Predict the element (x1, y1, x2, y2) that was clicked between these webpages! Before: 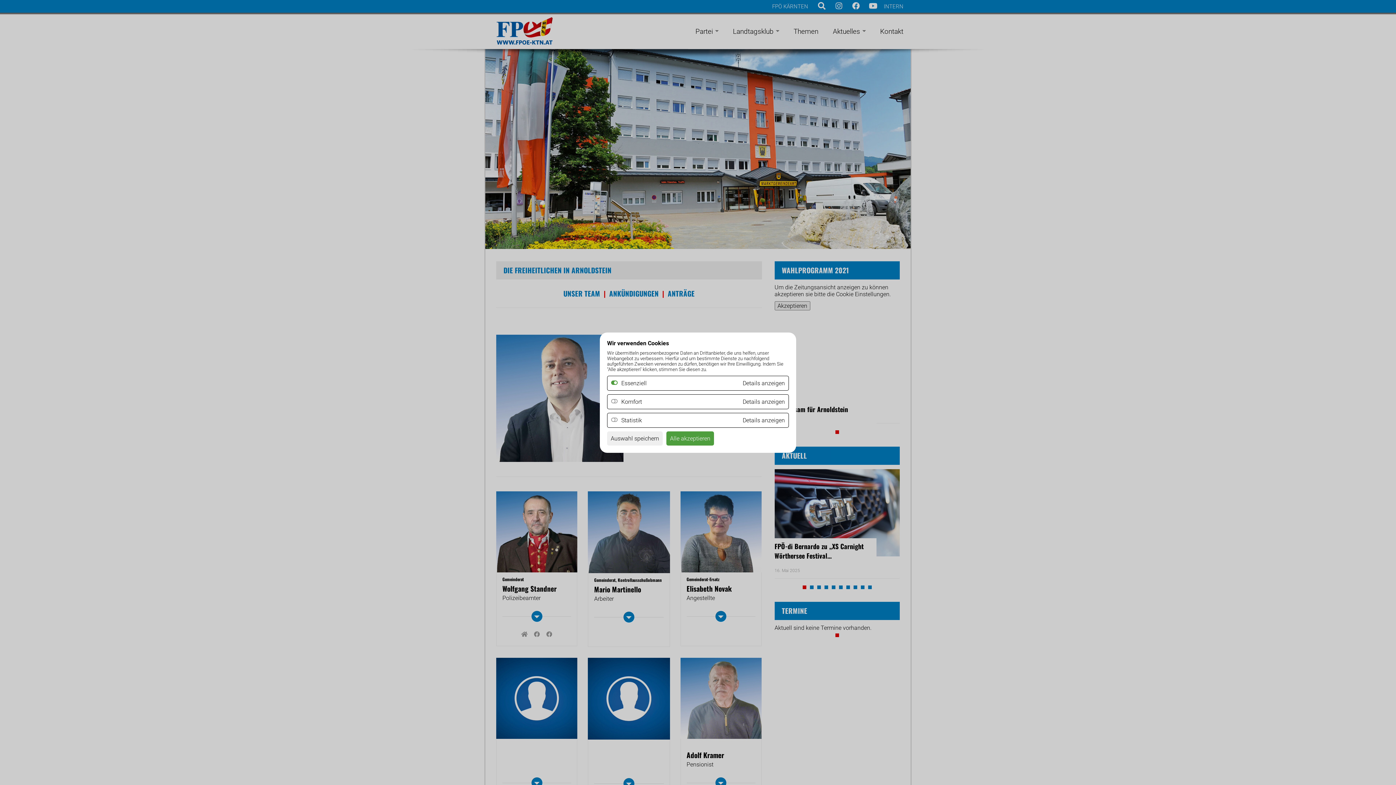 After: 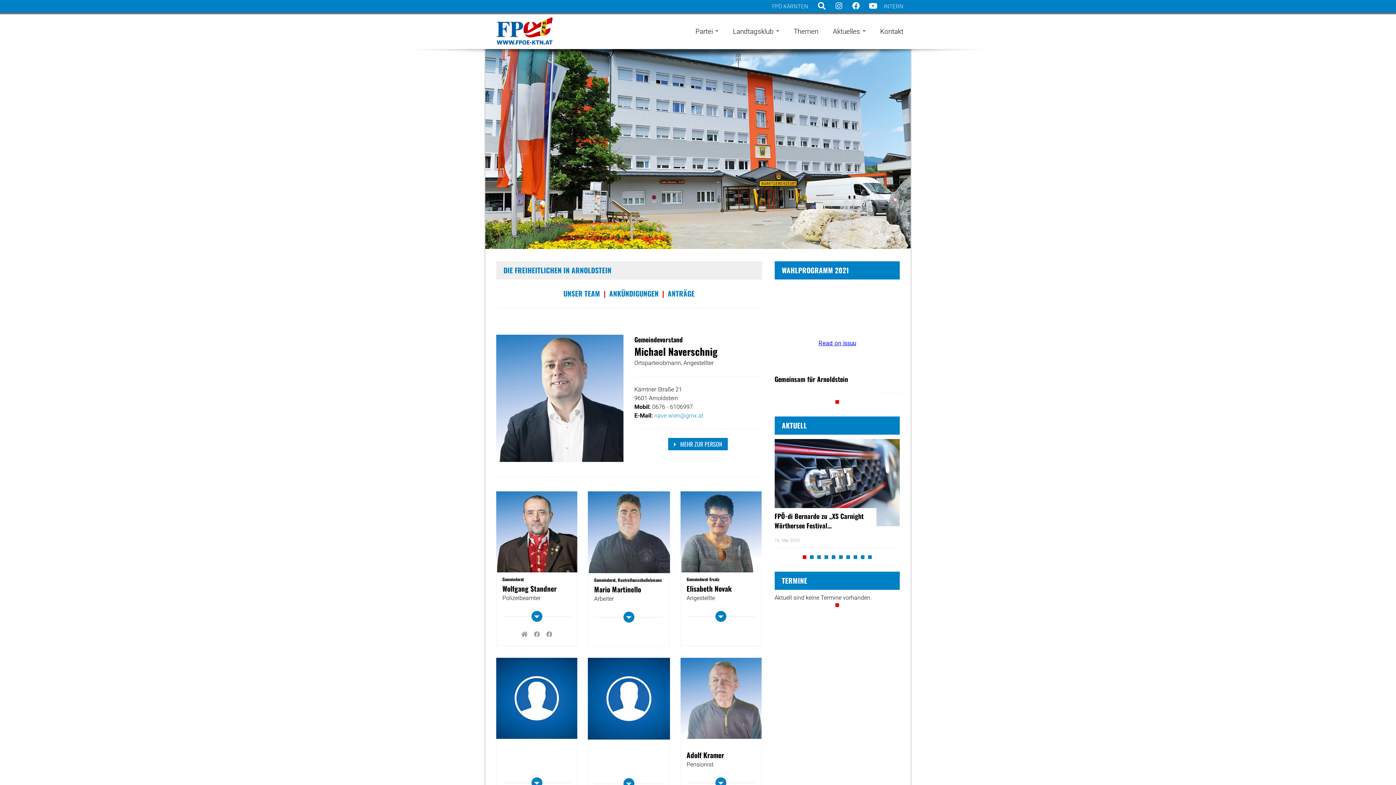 Action: label: Alle akzeptieren bbox: (666, 431, 714, 445)